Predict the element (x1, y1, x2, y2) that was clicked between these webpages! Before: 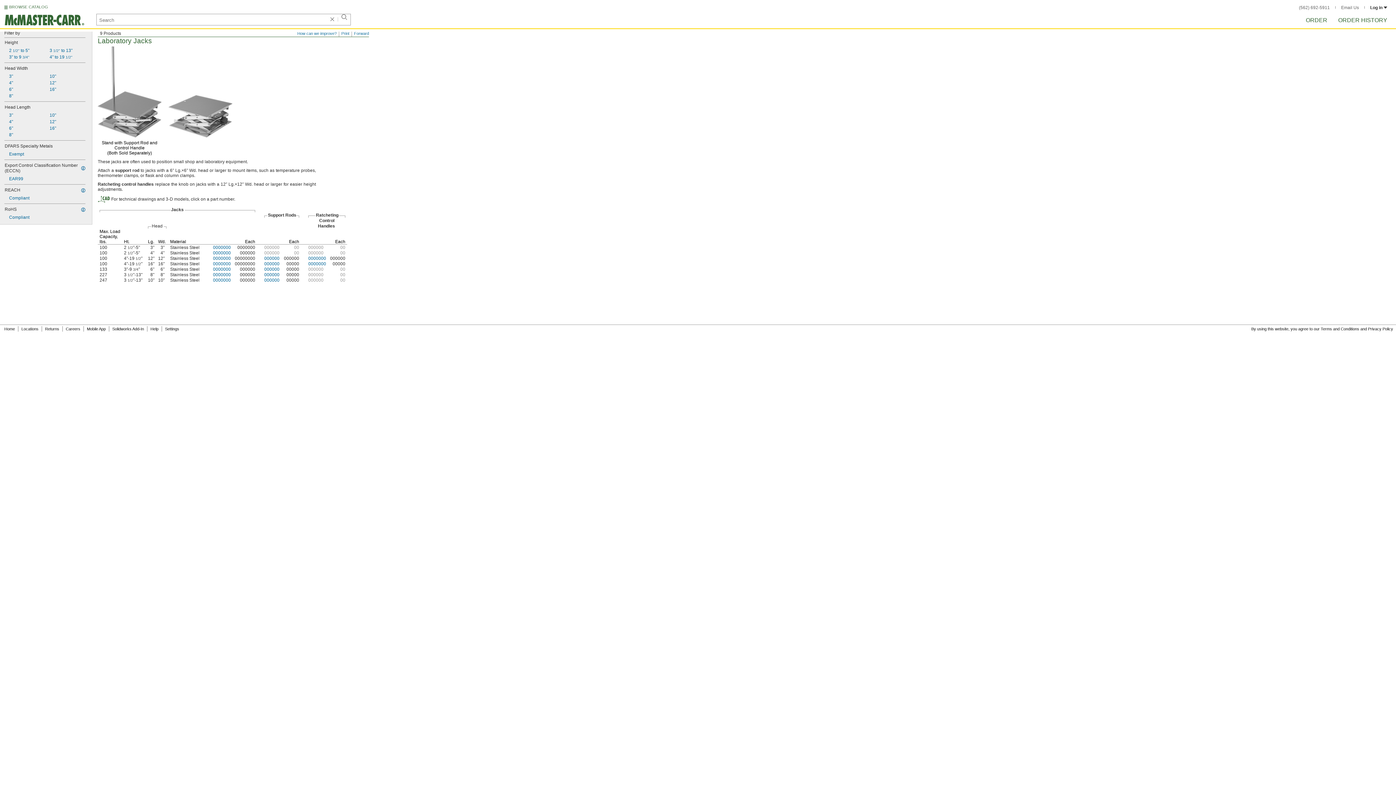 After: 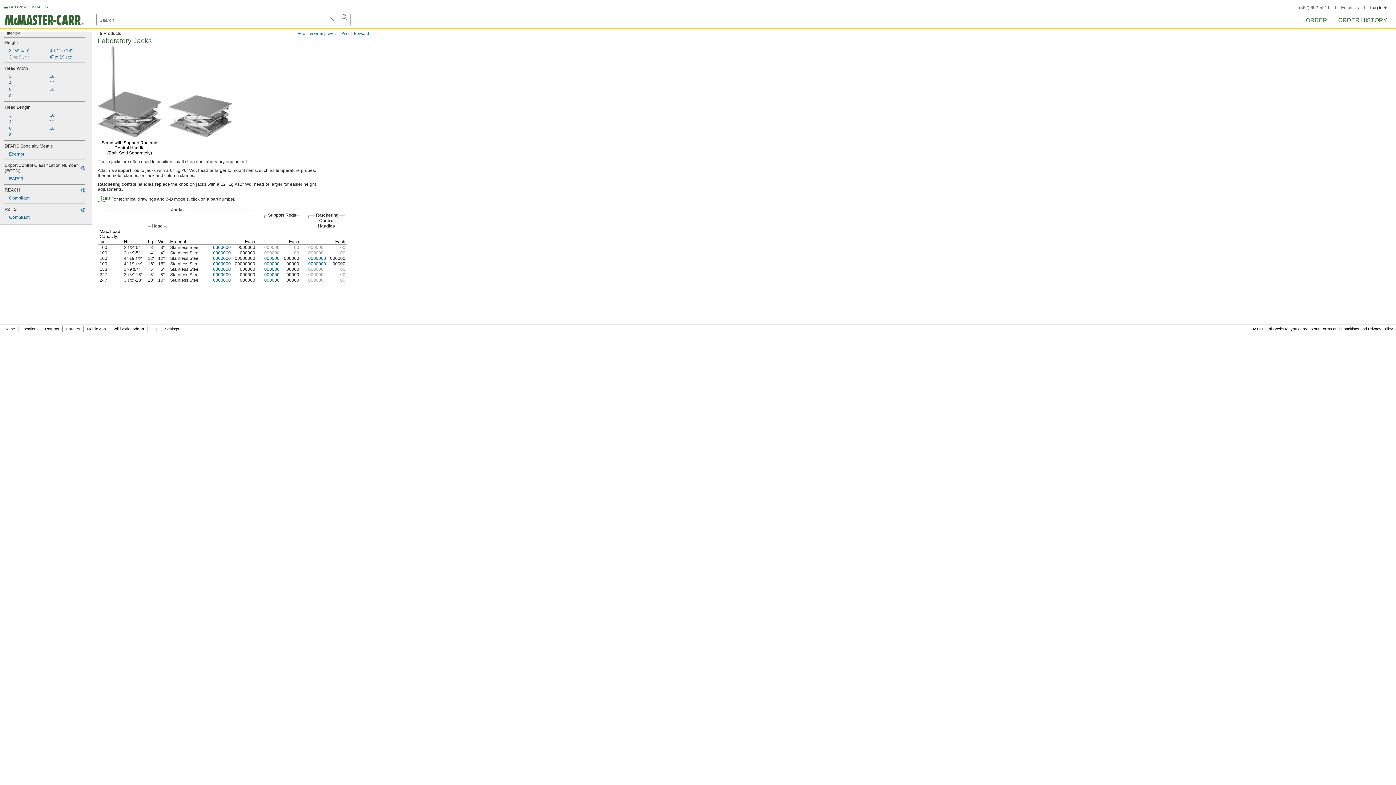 Action: label: 000000 bbox: (264, 266, 279, 272)